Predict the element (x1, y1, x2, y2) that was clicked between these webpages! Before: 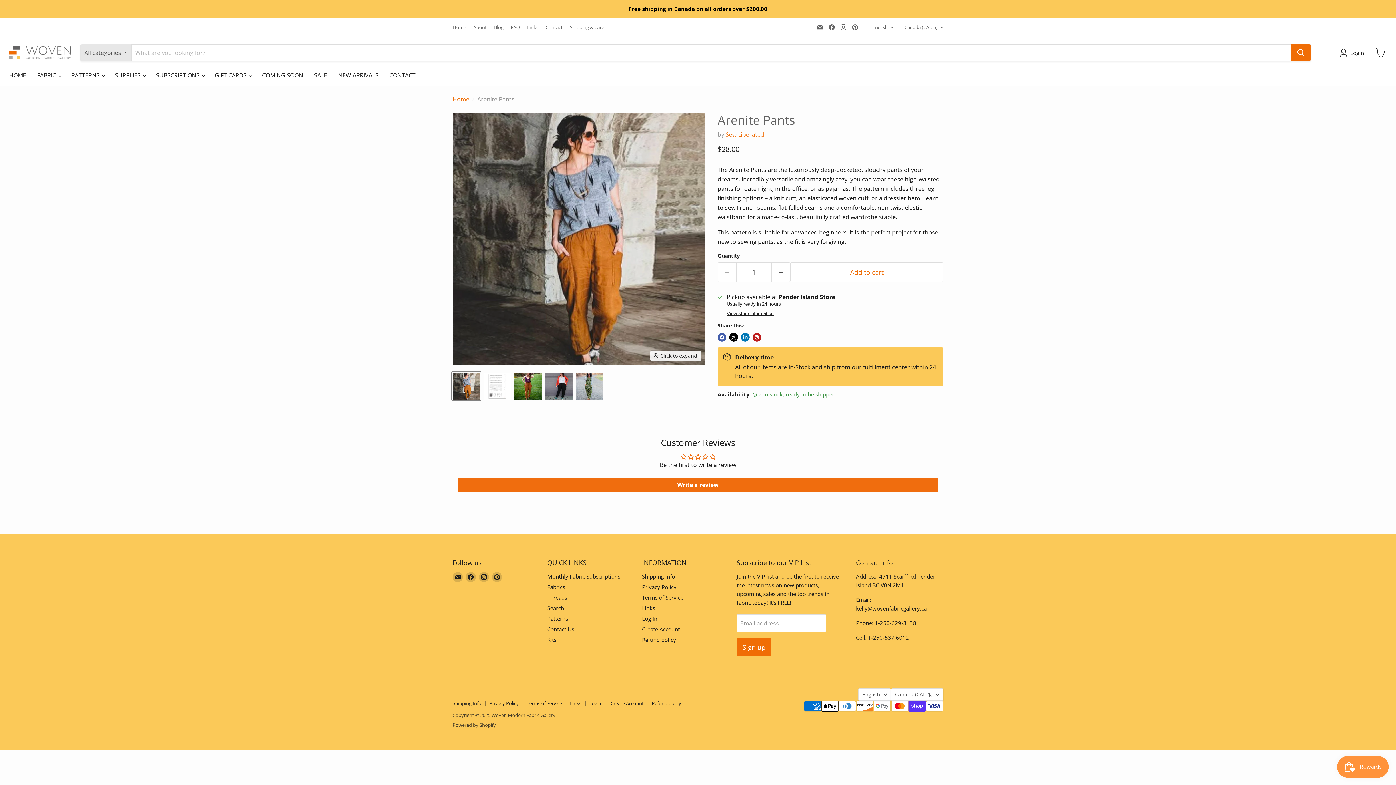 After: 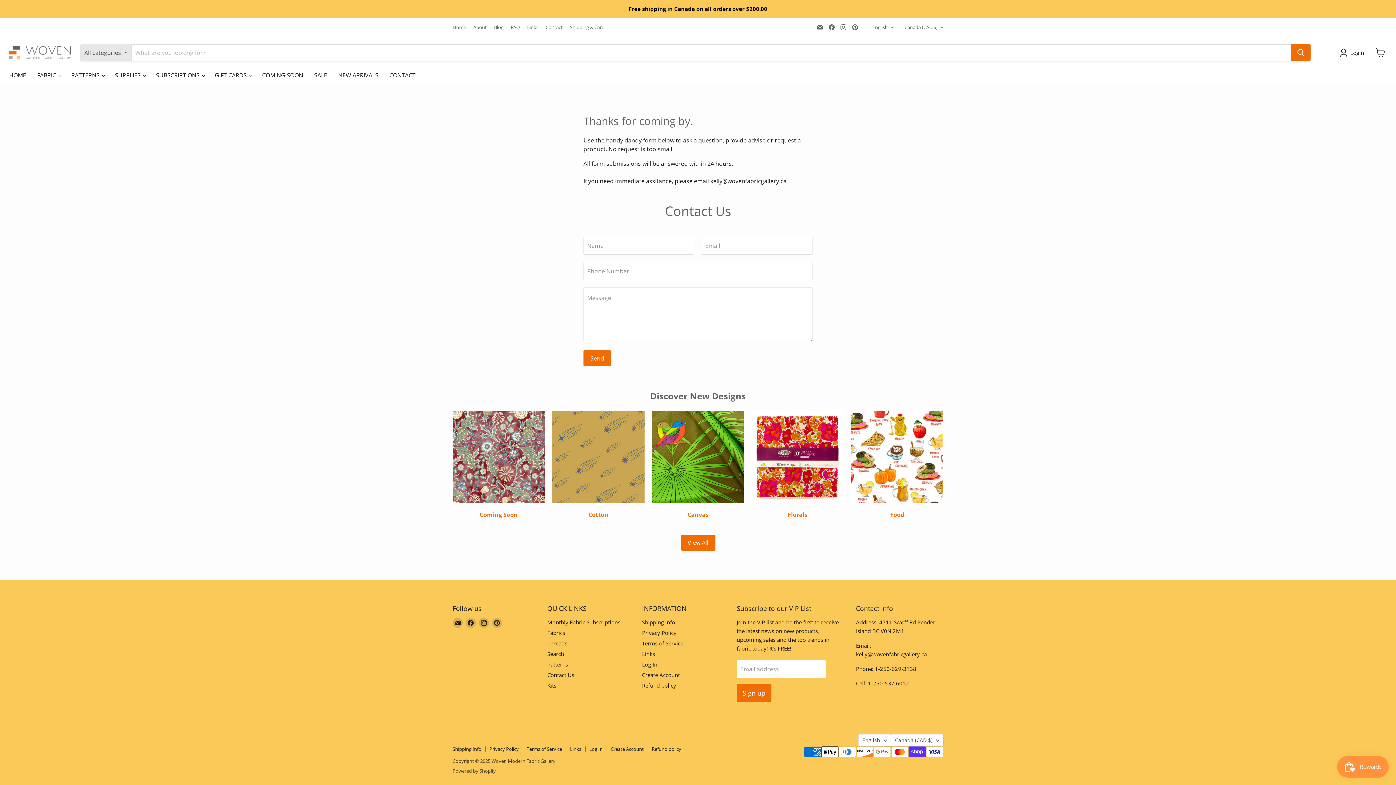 Action: bbox: (547, 625, 574, 633) label: Contact Us